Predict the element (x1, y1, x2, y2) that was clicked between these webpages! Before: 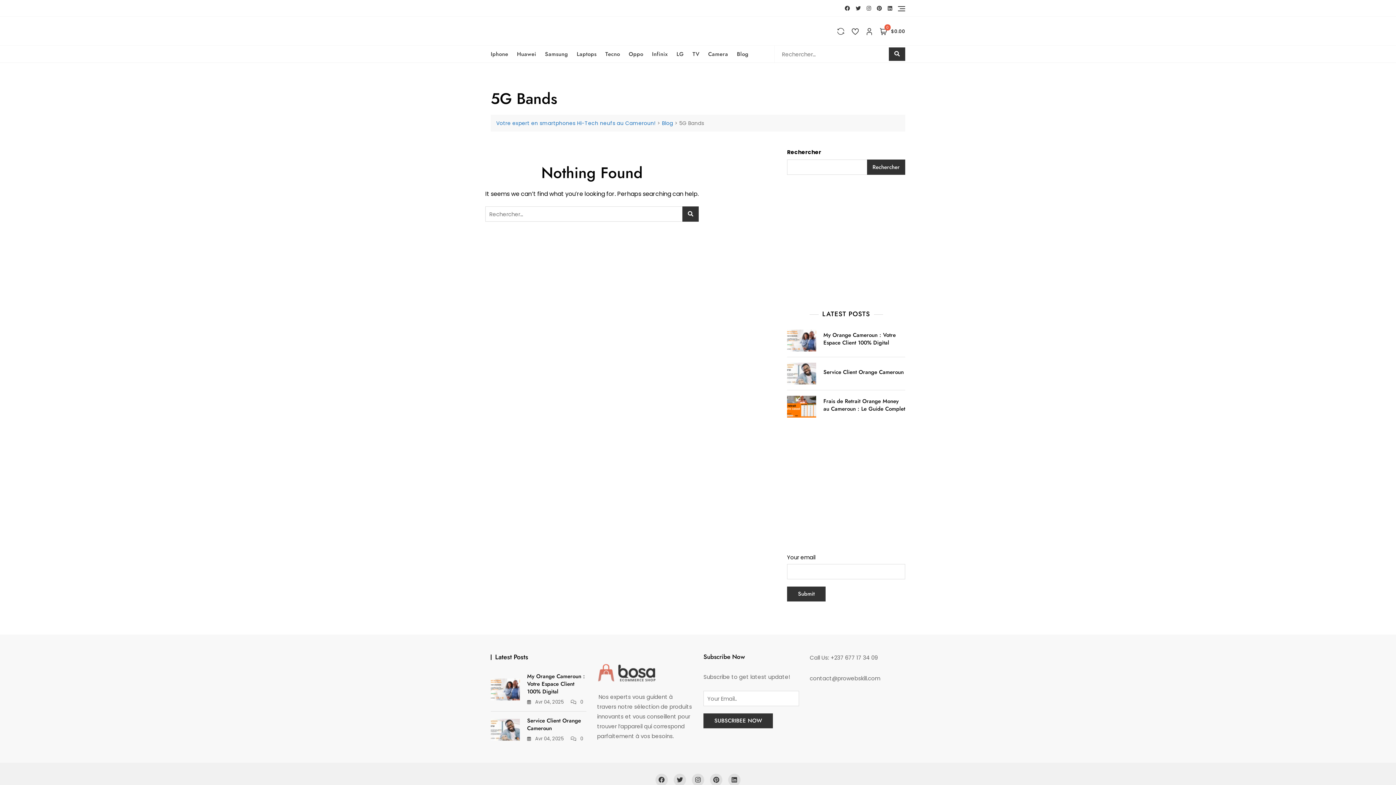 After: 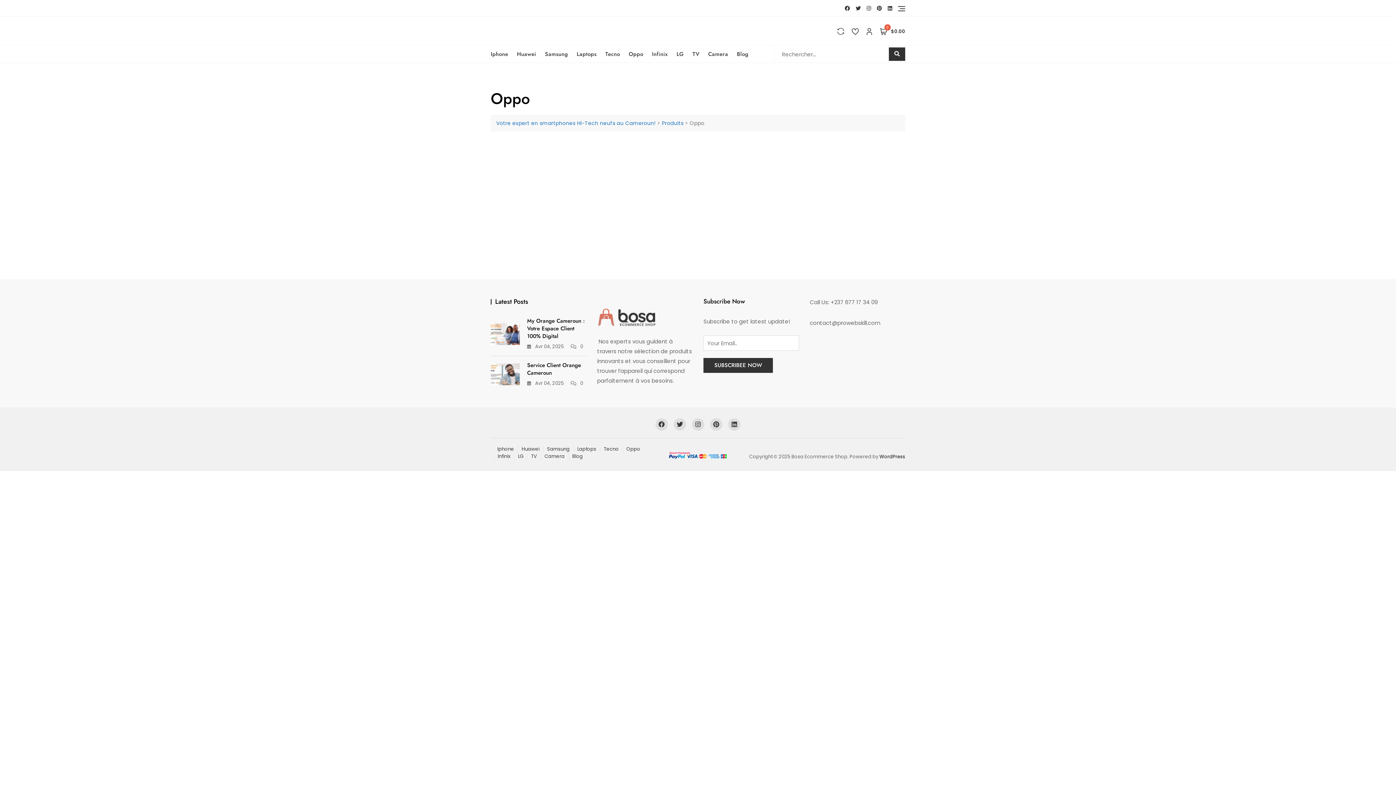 Action: bbox: (628, 45, 652, 62) label: Oppo